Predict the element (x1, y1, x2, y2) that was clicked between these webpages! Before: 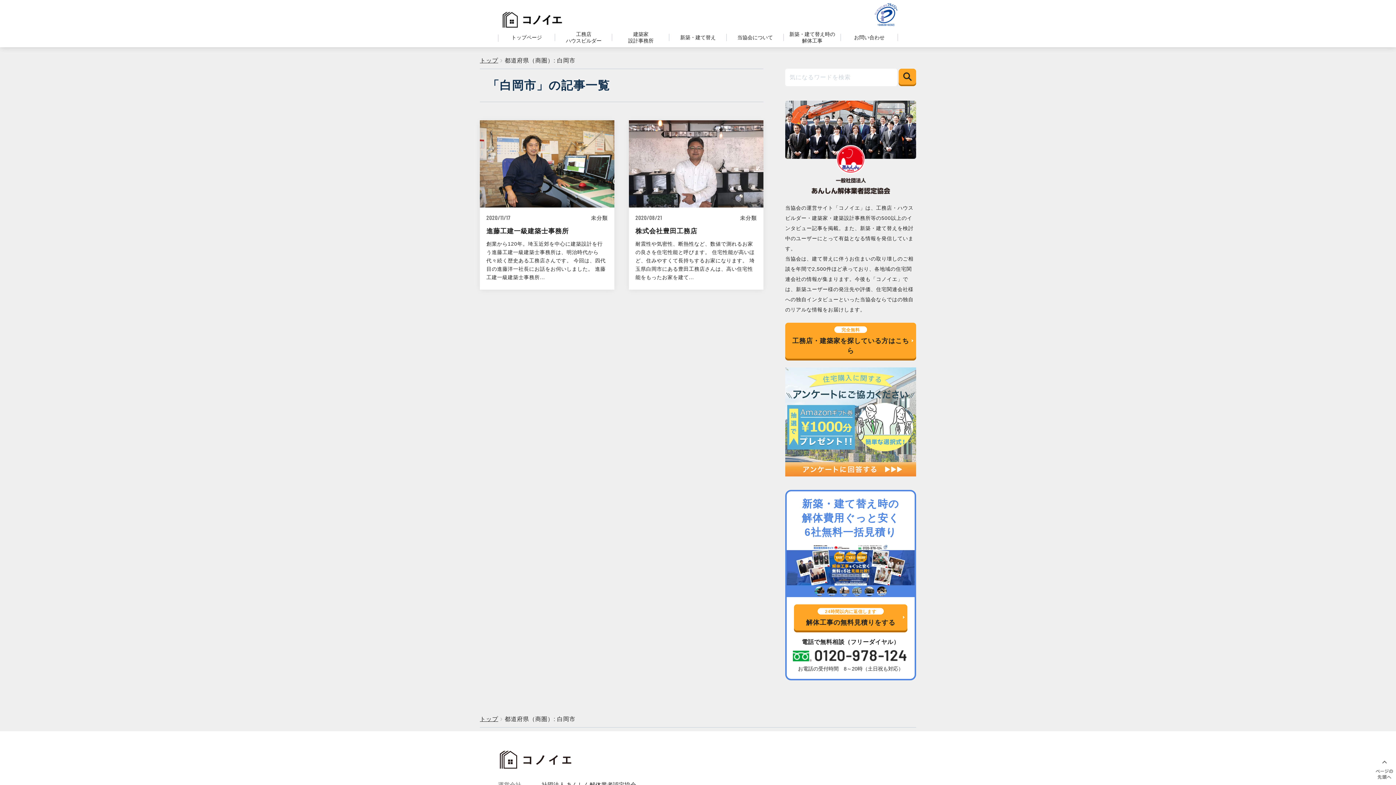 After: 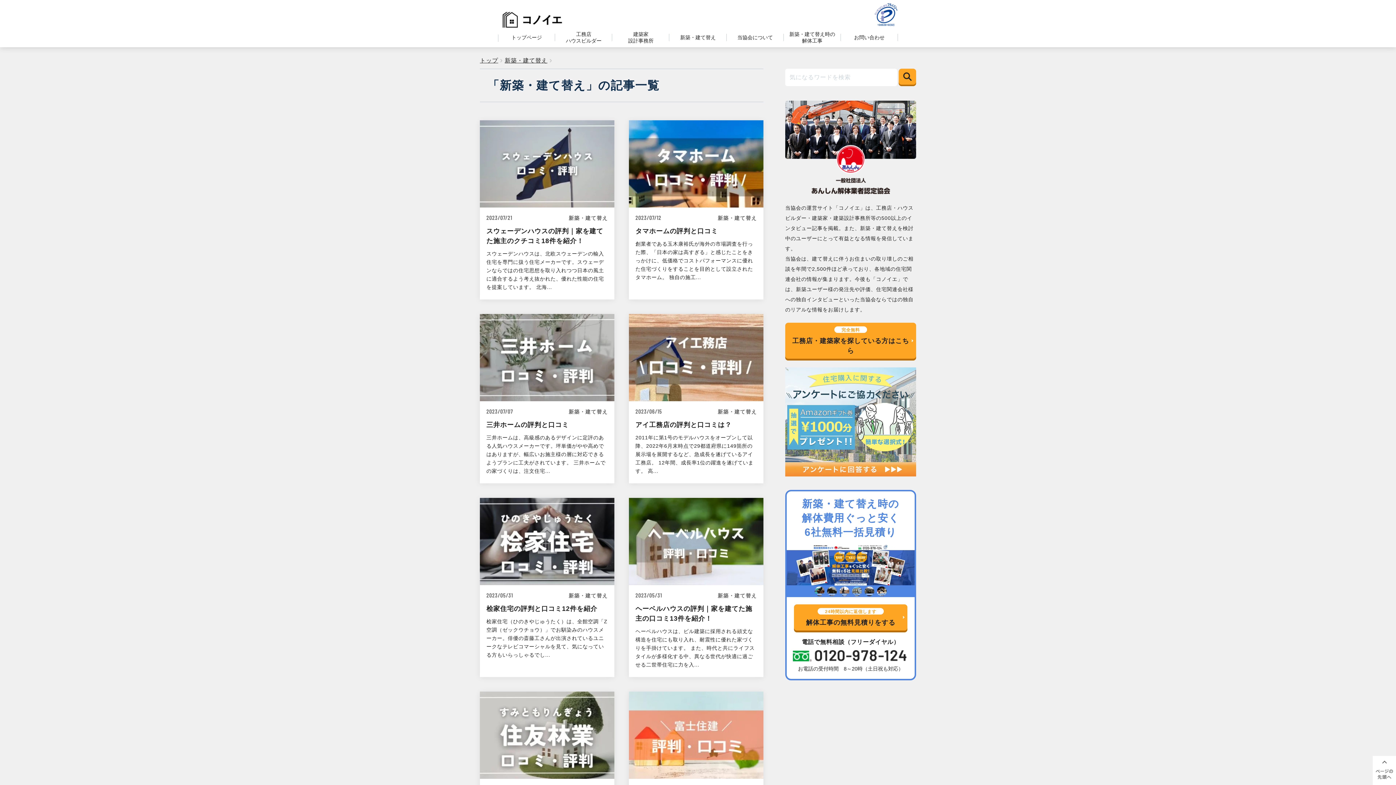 Action: bbox: (669, 29, 726, 47) label: 新築・建て替え